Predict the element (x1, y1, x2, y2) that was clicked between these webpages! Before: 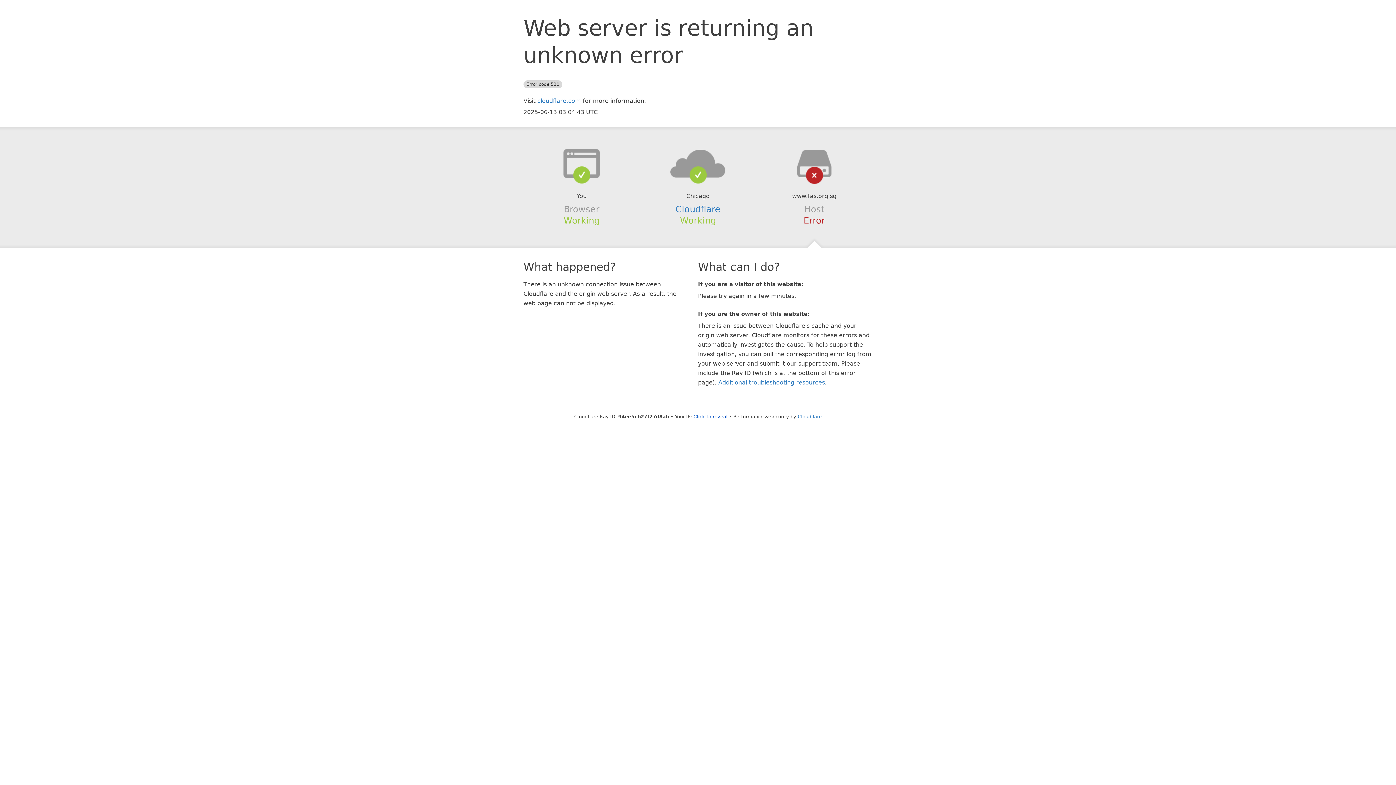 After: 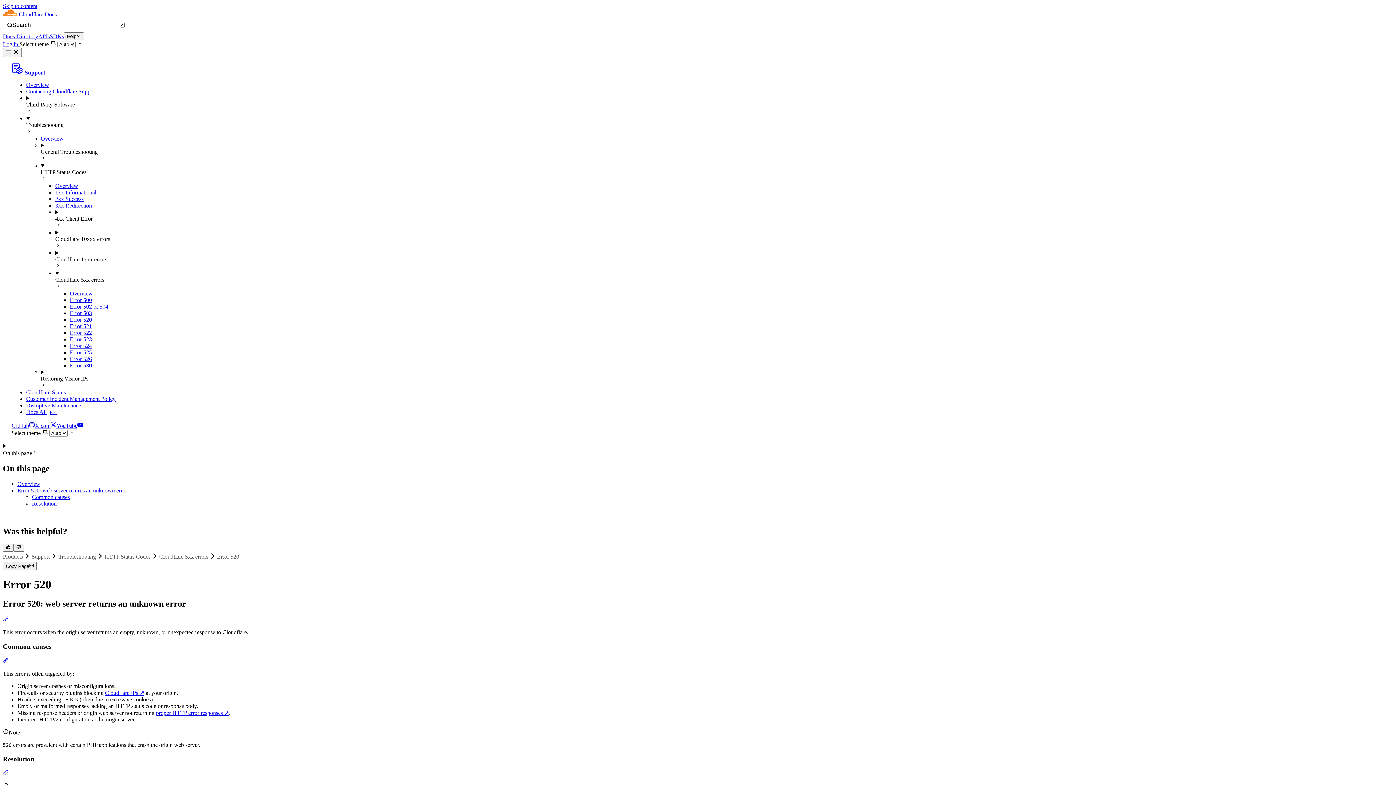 Action: bbox: (718, 379, 825, 386) label: Additional troubleshooting resources